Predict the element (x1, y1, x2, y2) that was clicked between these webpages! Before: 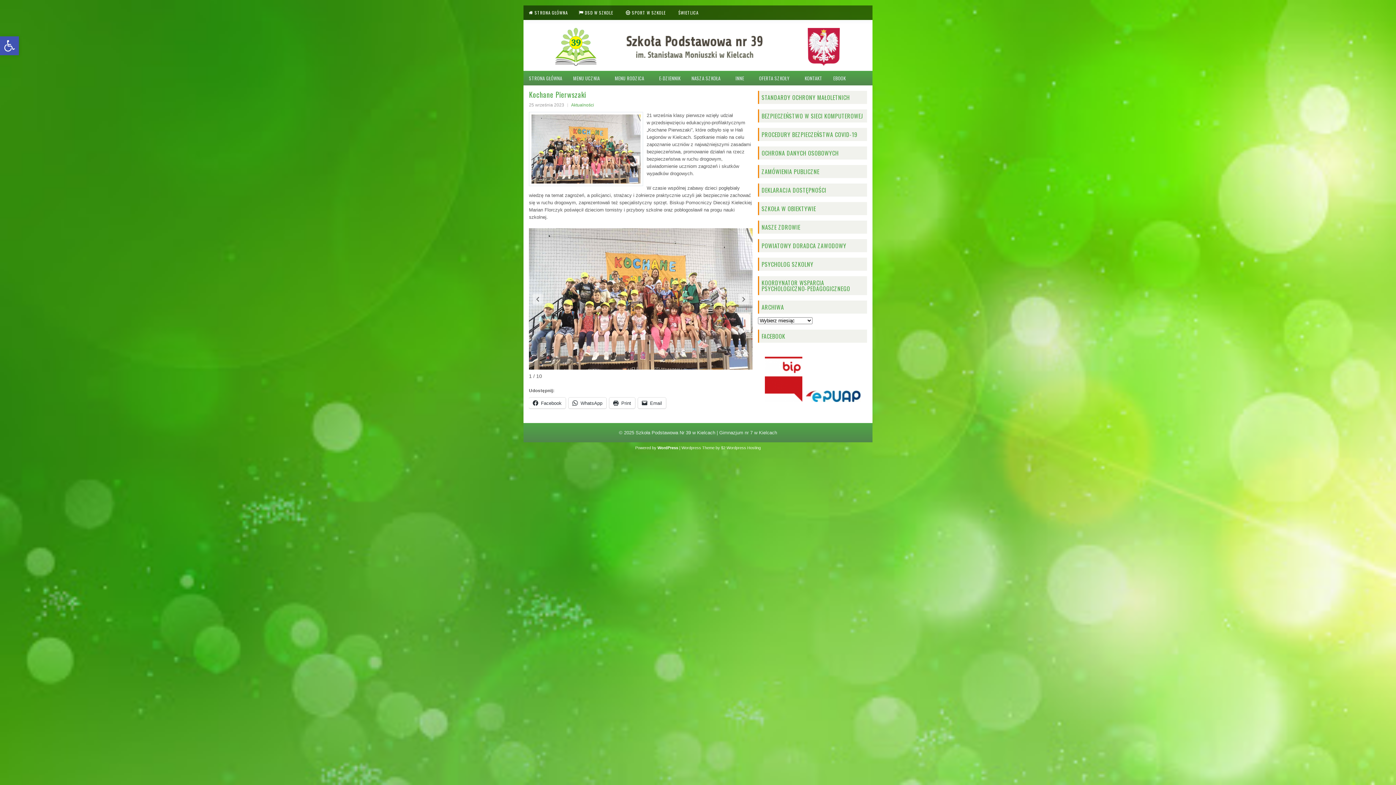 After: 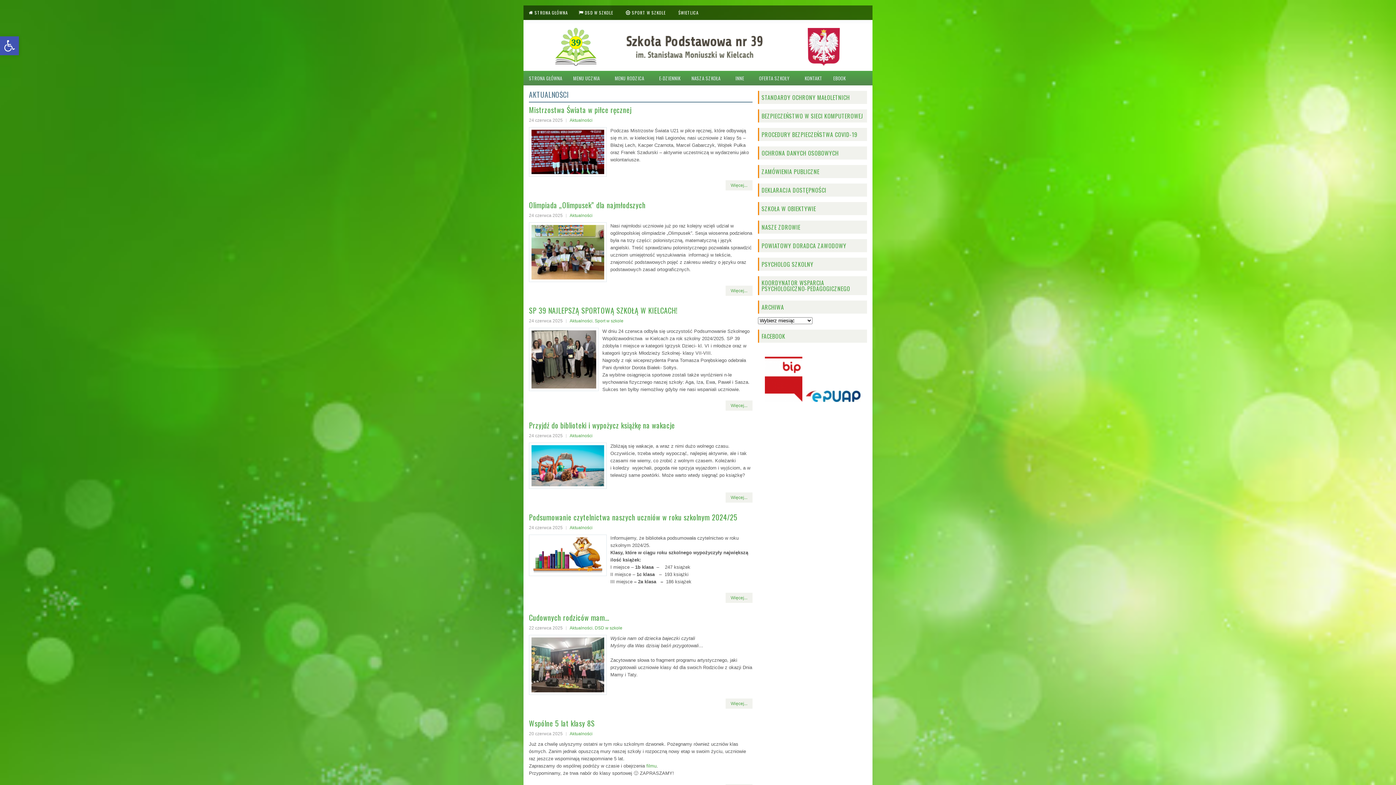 Action: label: Aktualności bbox: (571, 102, 594, 107)